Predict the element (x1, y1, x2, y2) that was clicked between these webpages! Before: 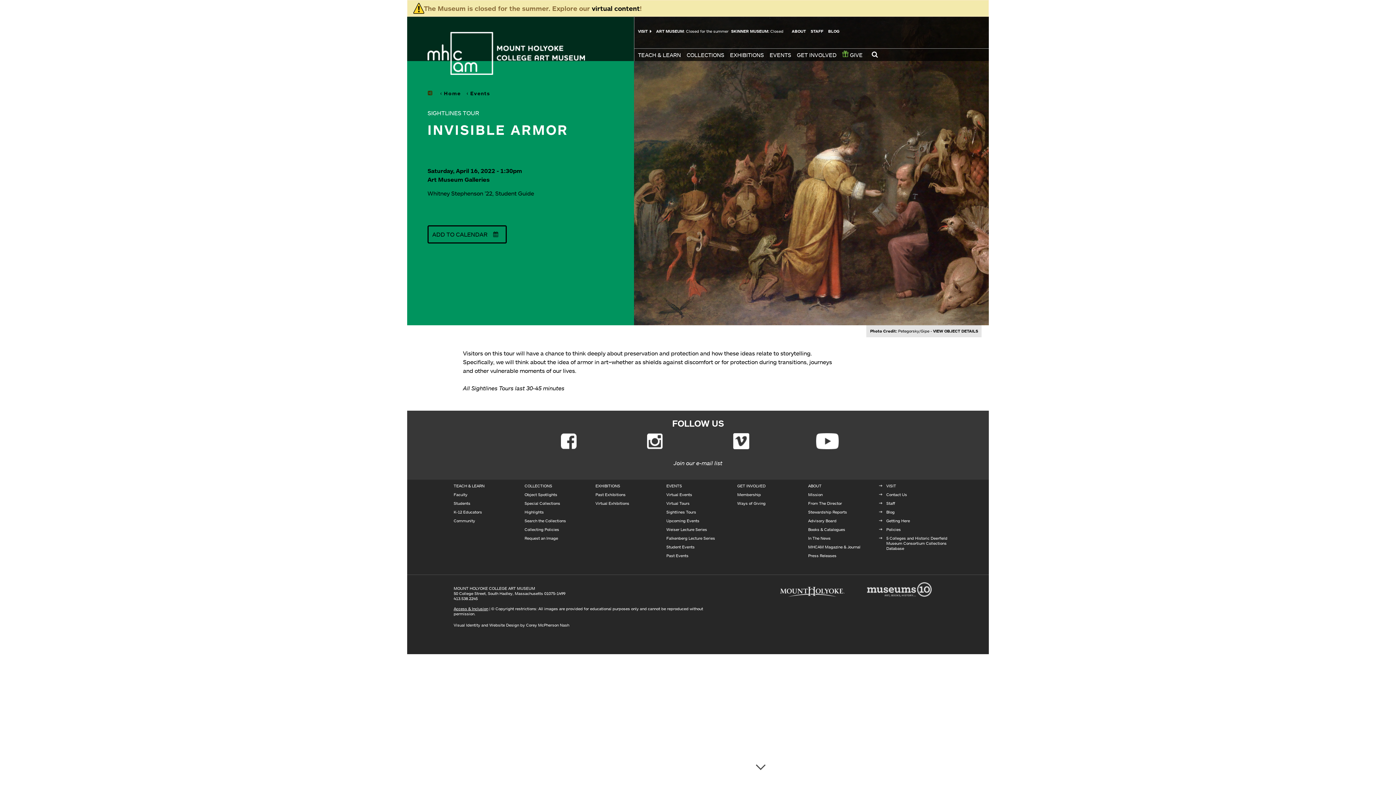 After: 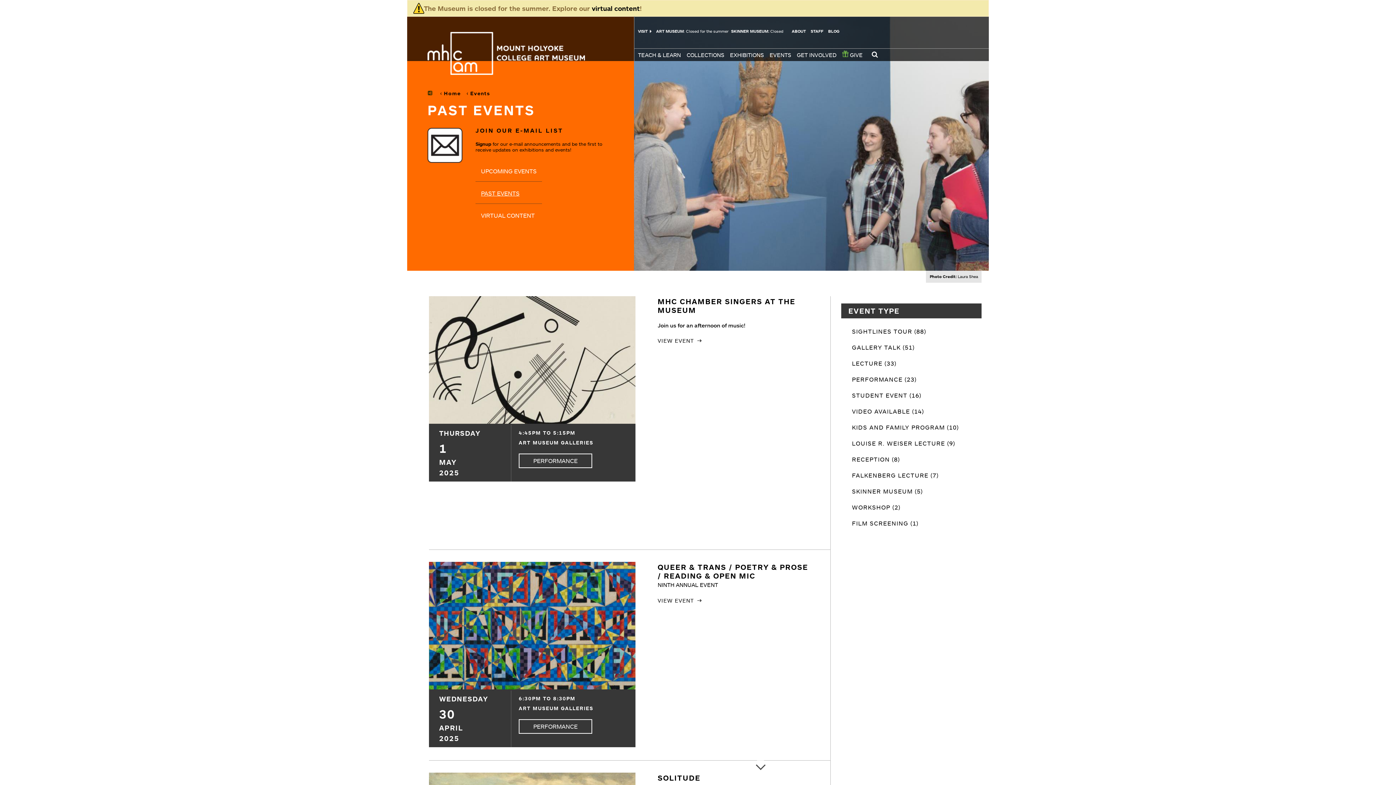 Action: label: Past Events bbox: (666, 553, 688, 558)